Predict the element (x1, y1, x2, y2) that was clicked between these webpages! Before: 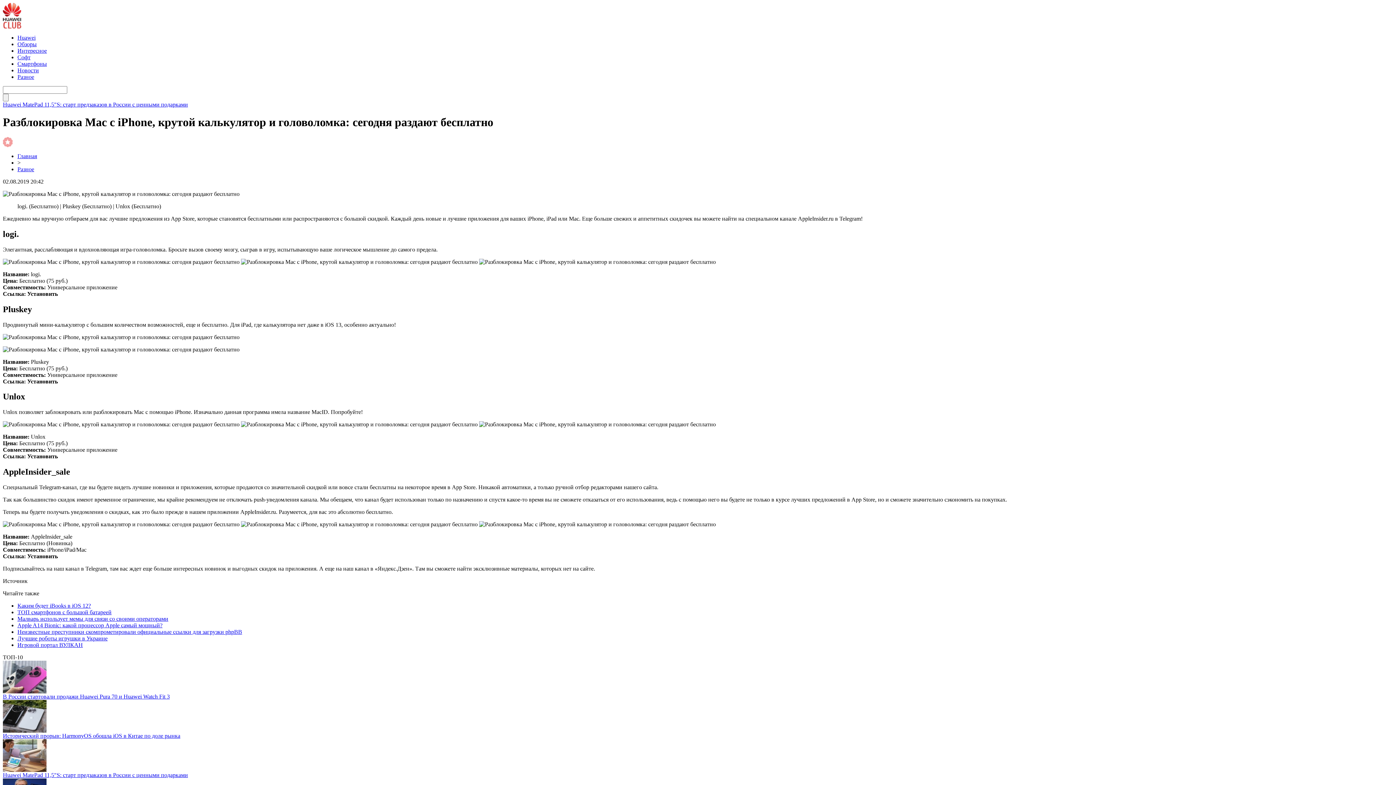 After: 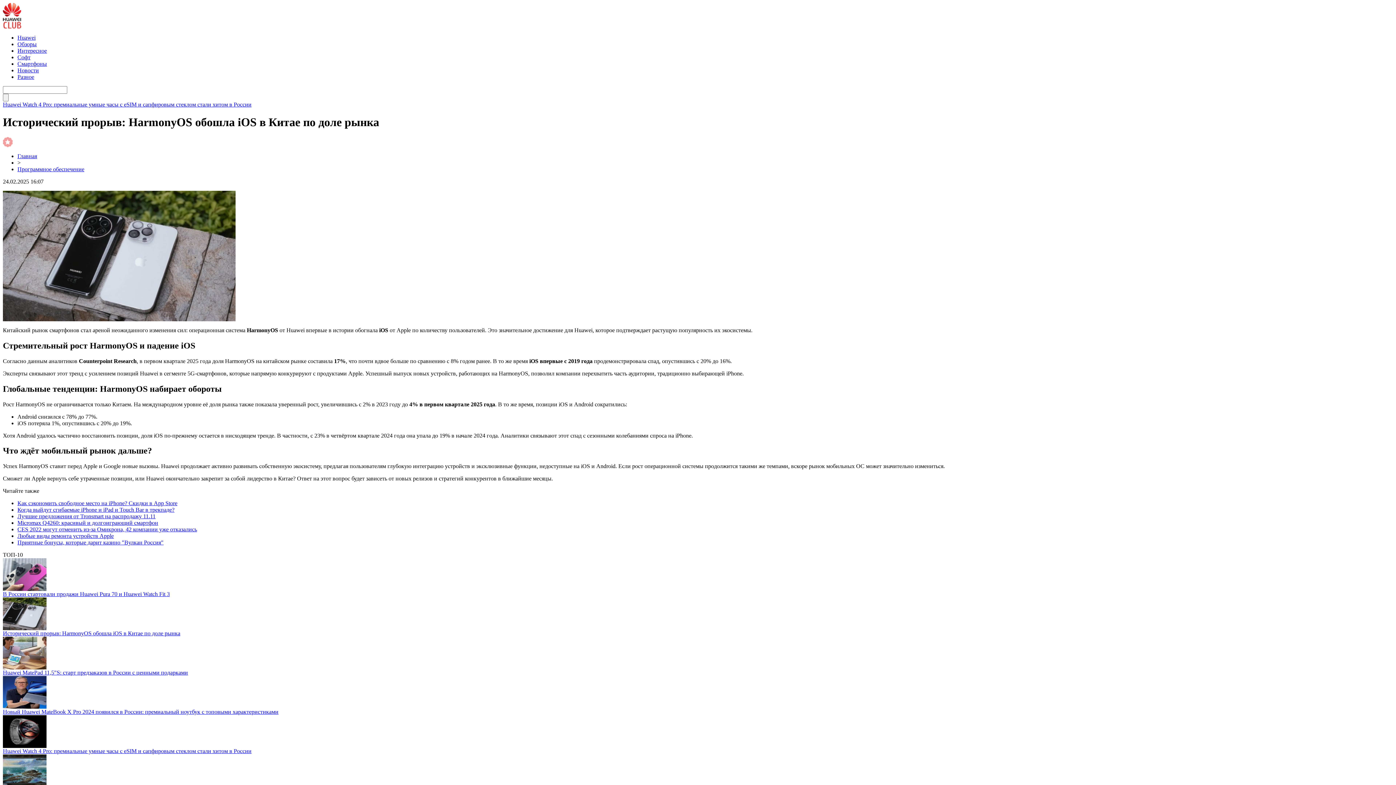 Action: label: Исторический прорыв: HarmonyOS обошла iOS в Китае по доле рынка bbox: (2, 733, 180, 739)